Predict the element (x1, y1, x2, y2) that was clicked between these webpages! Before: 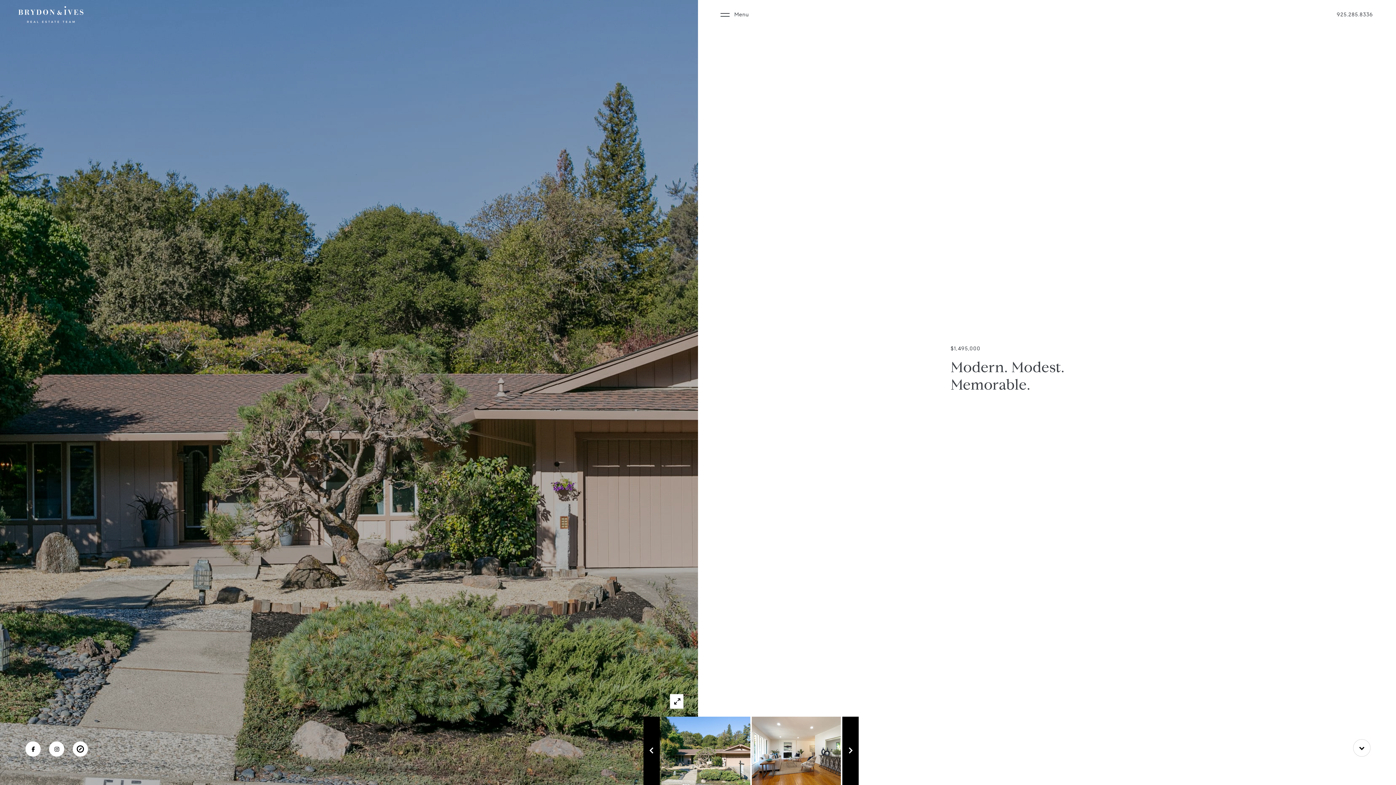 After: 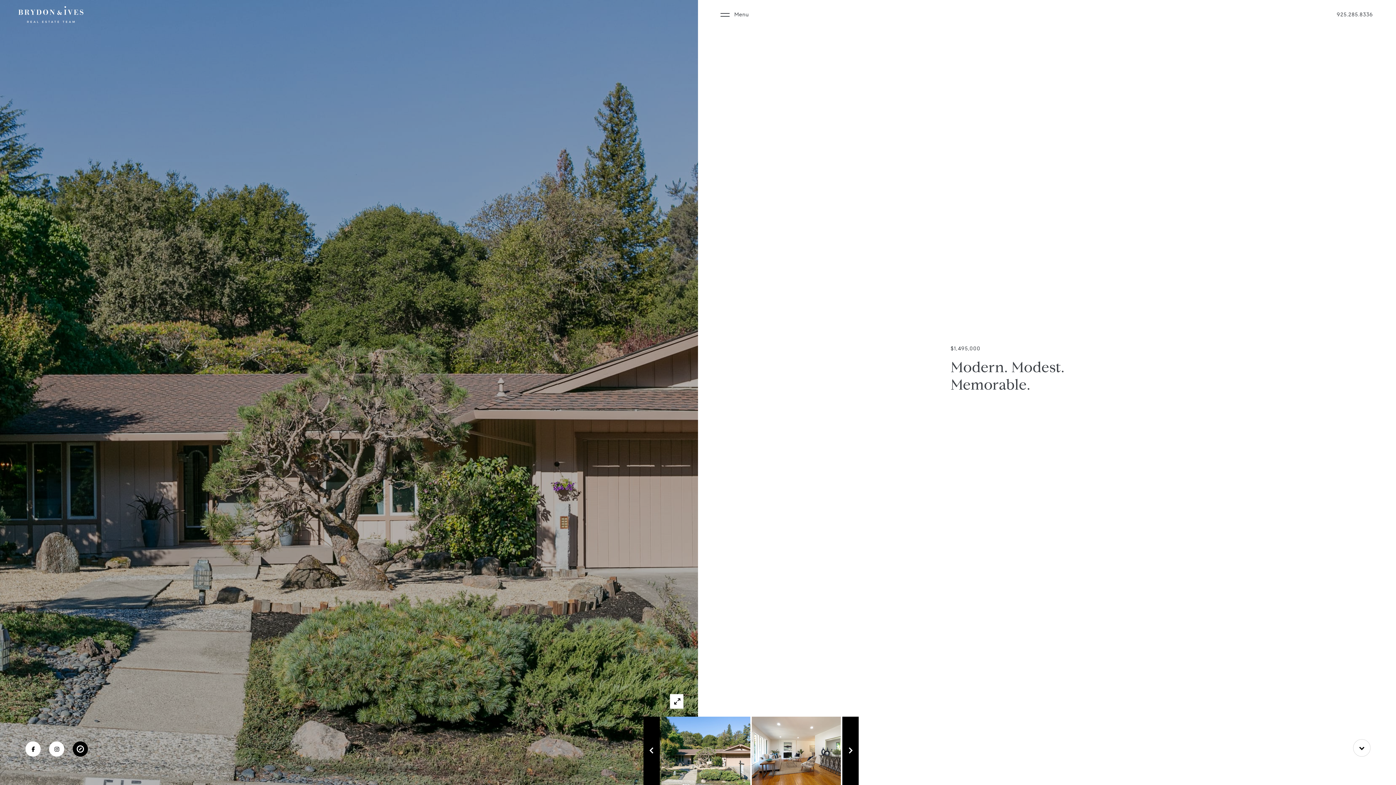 Action: label: BROKERAGE bbox: (72, 741, 88, 757)